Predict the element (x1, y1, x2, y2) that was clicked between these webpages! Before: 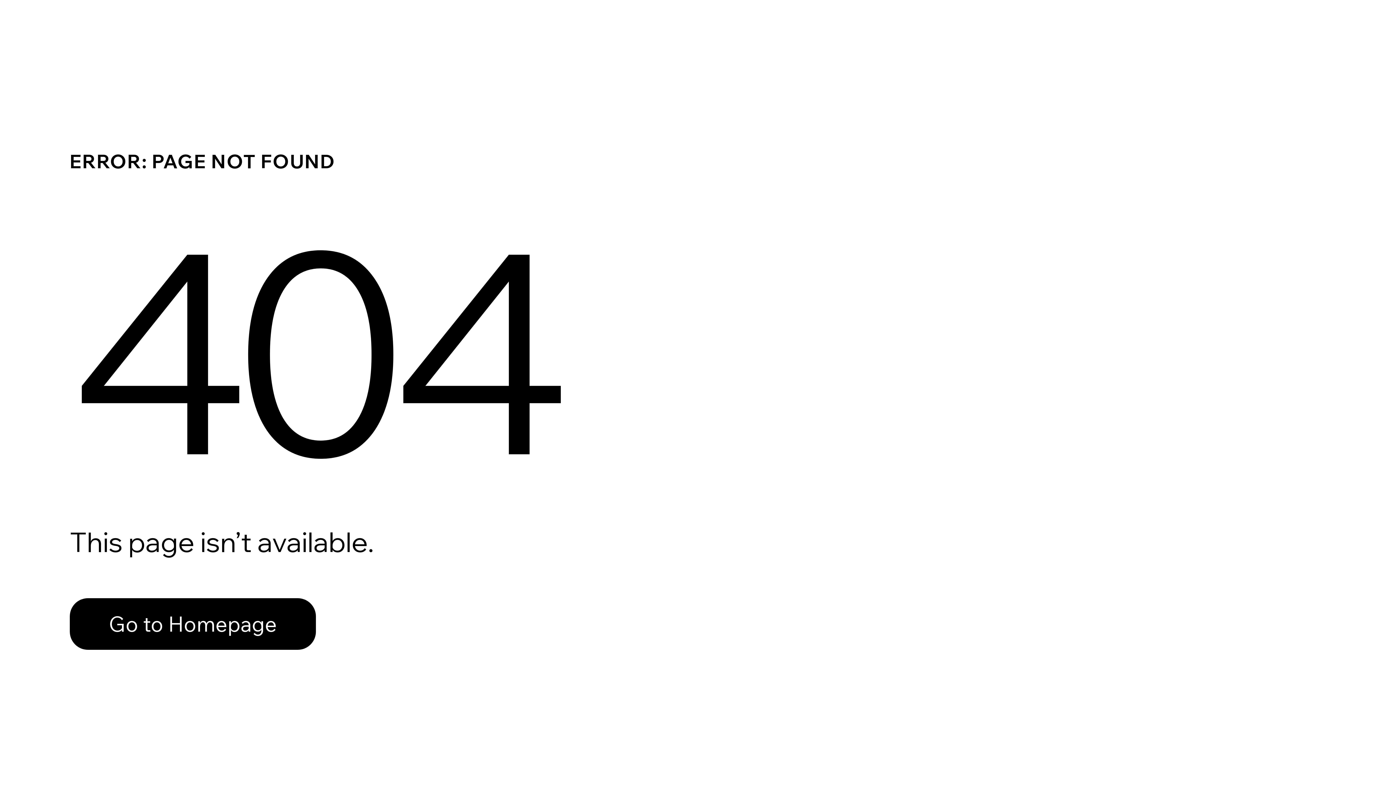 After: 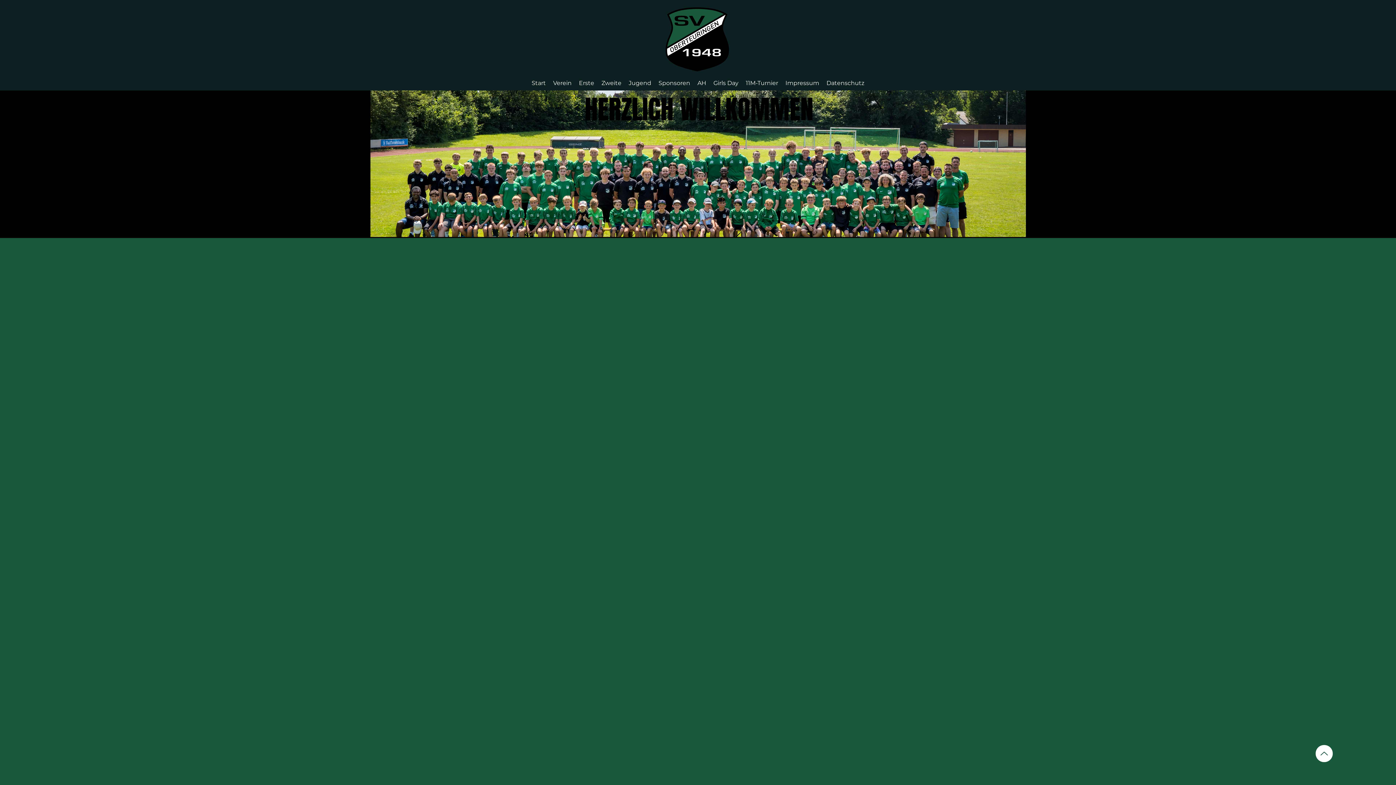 Action: bbox: (69, 582, 768, 659) label: Go to Homepage